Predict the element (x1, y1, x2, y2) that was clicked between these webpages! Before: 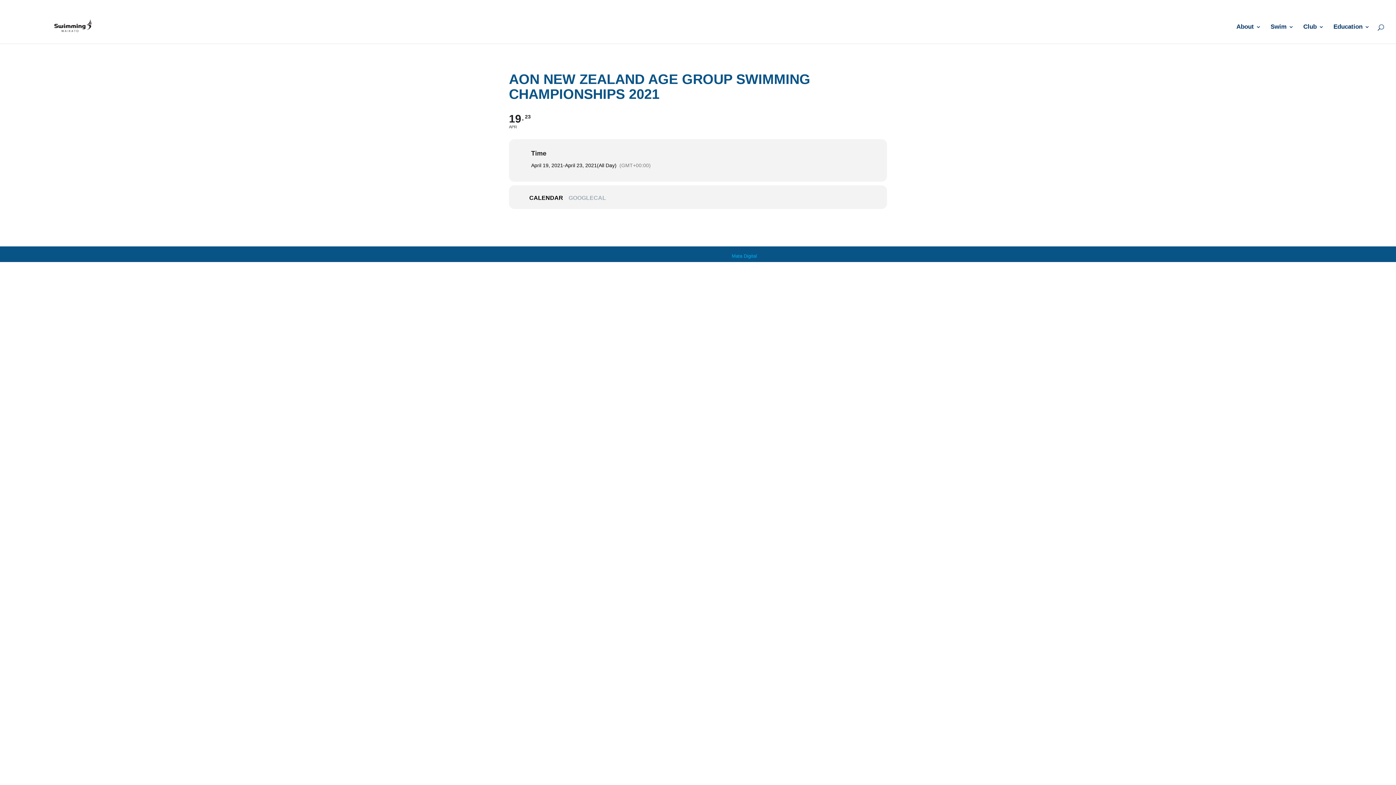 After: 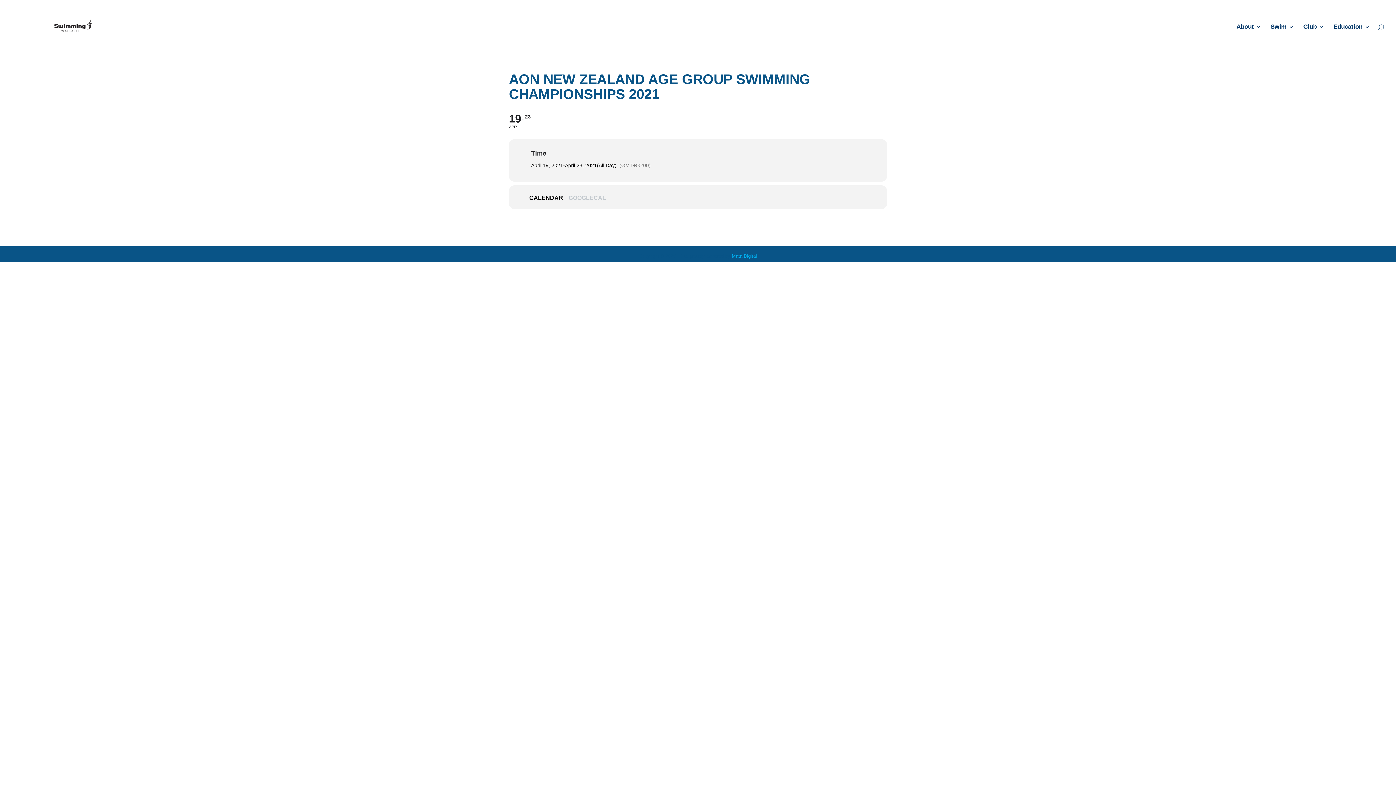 Action: label: GOOGLECAL bbox: (568, 194, 611, 201)